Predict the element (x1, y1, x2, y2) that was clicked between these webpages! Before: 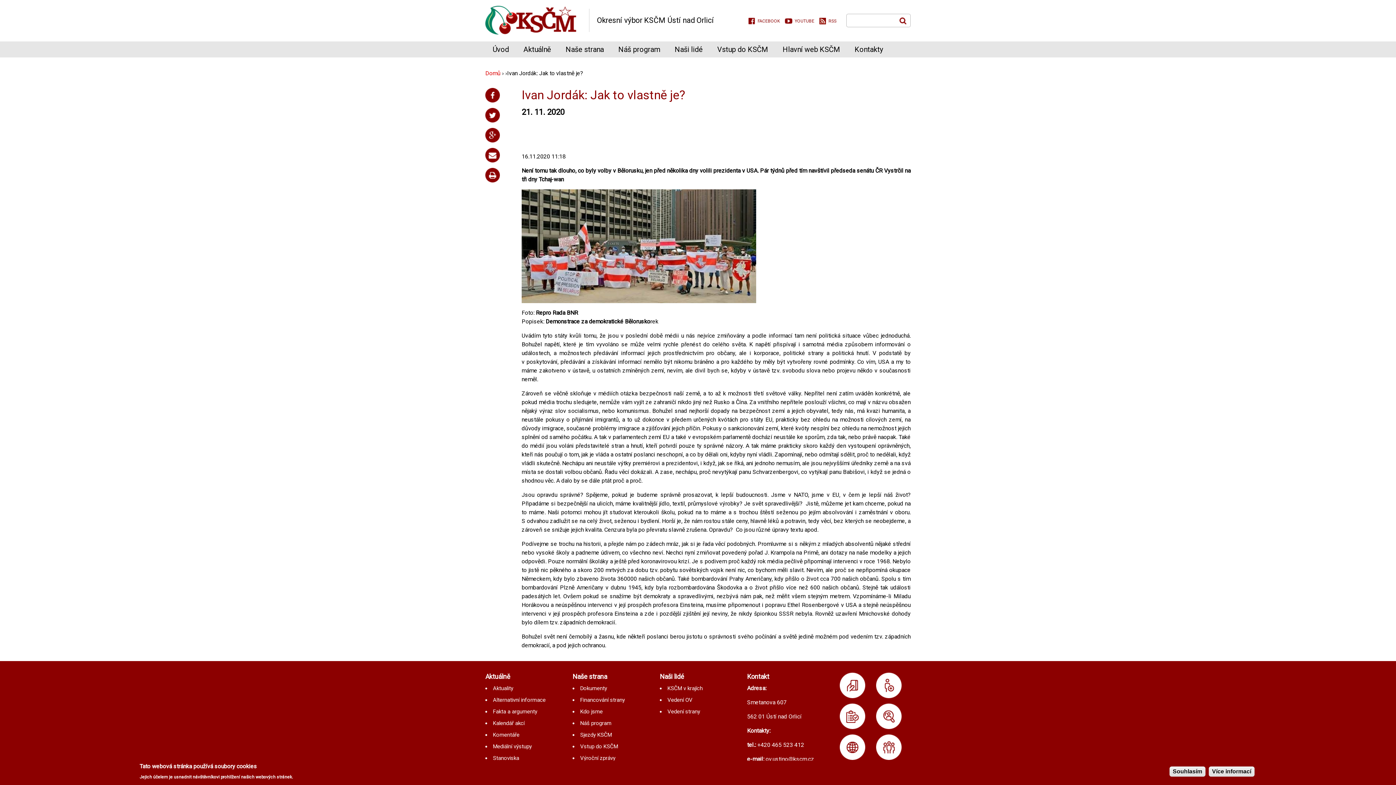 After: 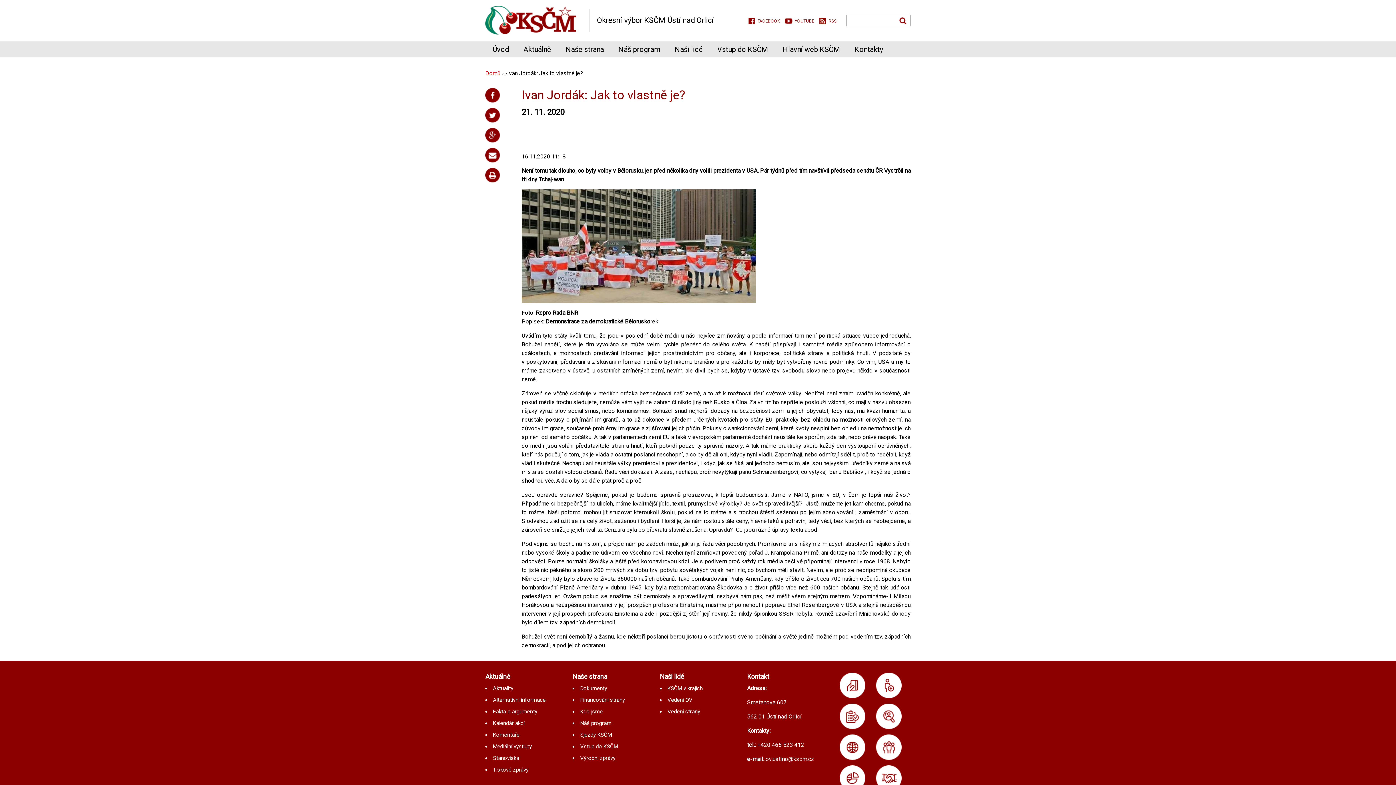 Action: label: Více informací bbox: (1209, 766, 1254, 777)